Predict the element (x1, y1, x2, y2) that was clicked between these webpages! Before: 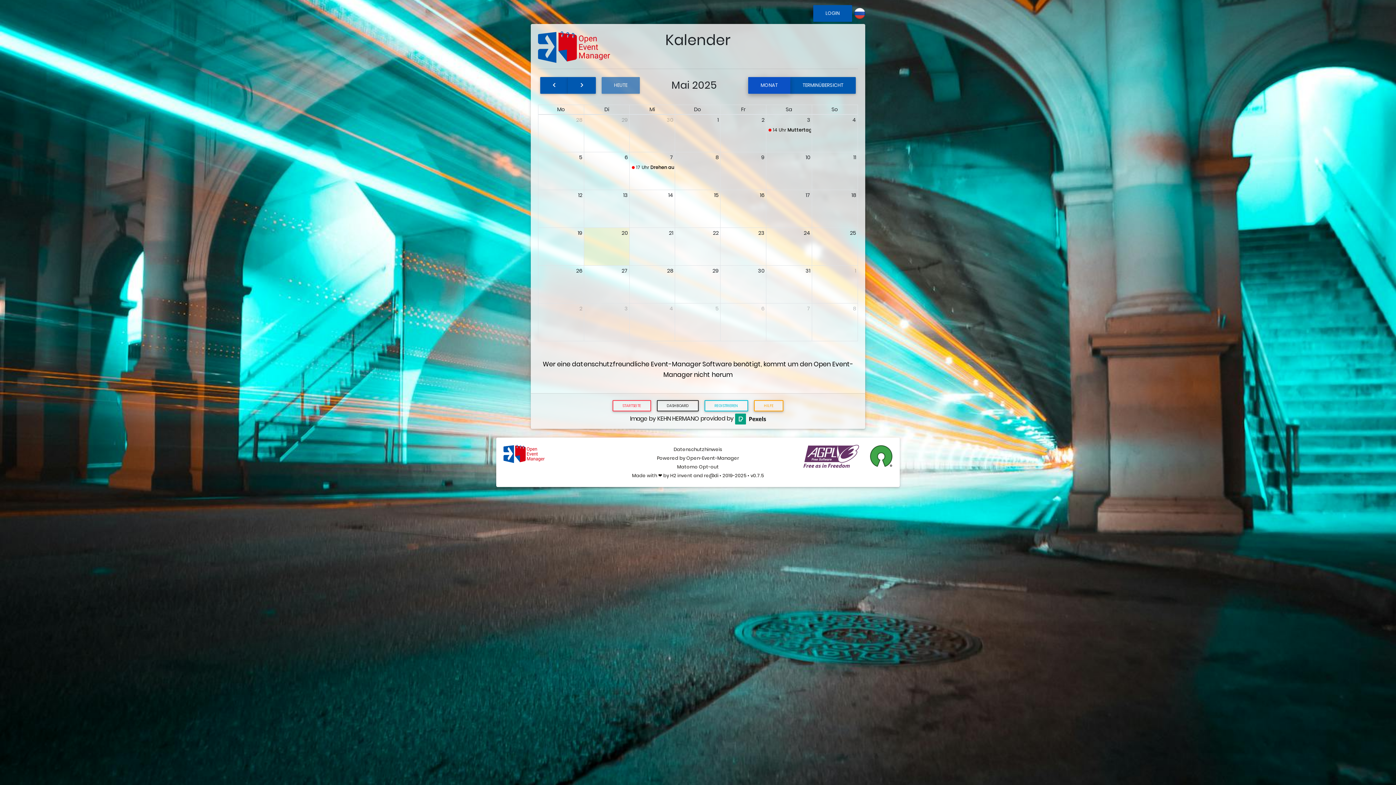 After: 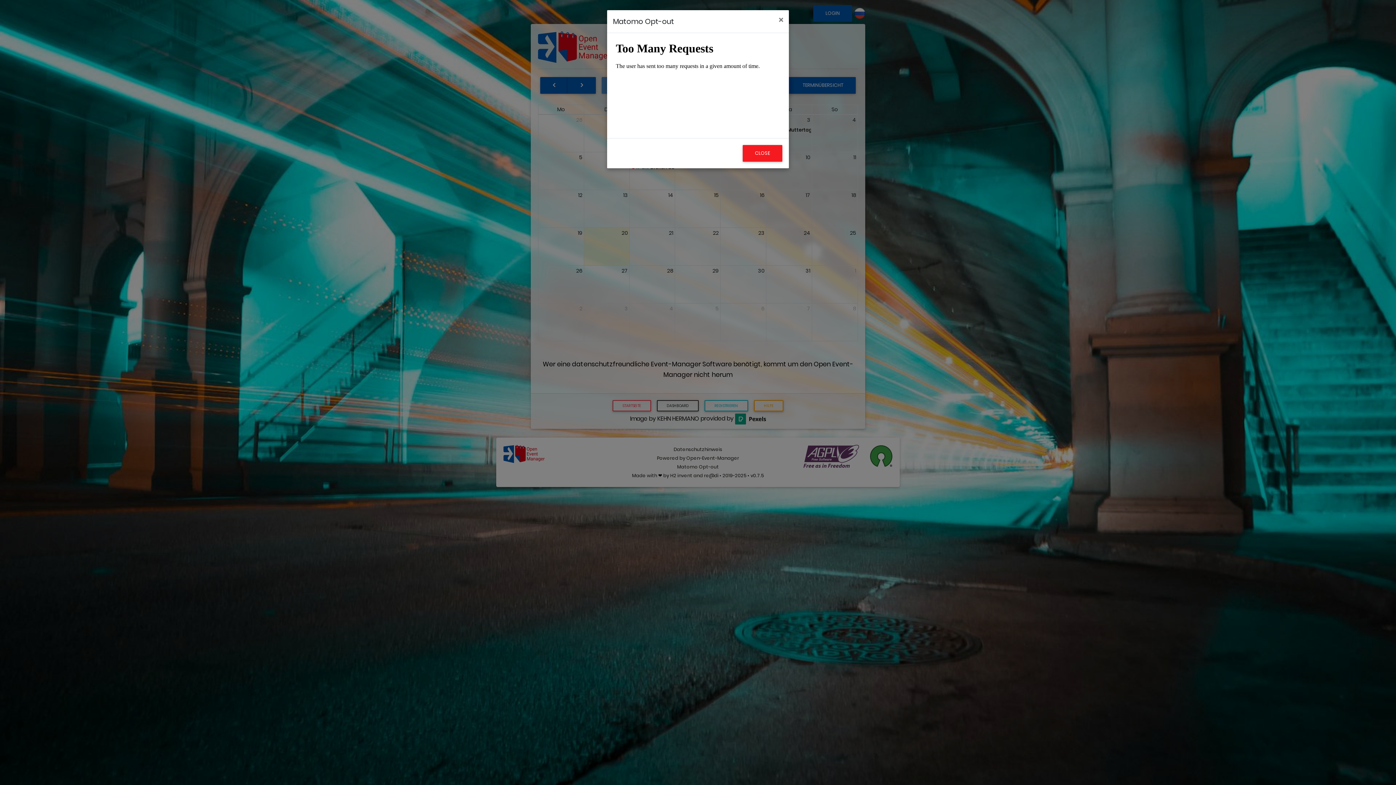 Action: label: Matomo Opt-out bbox: (677, 463, 719, 470)